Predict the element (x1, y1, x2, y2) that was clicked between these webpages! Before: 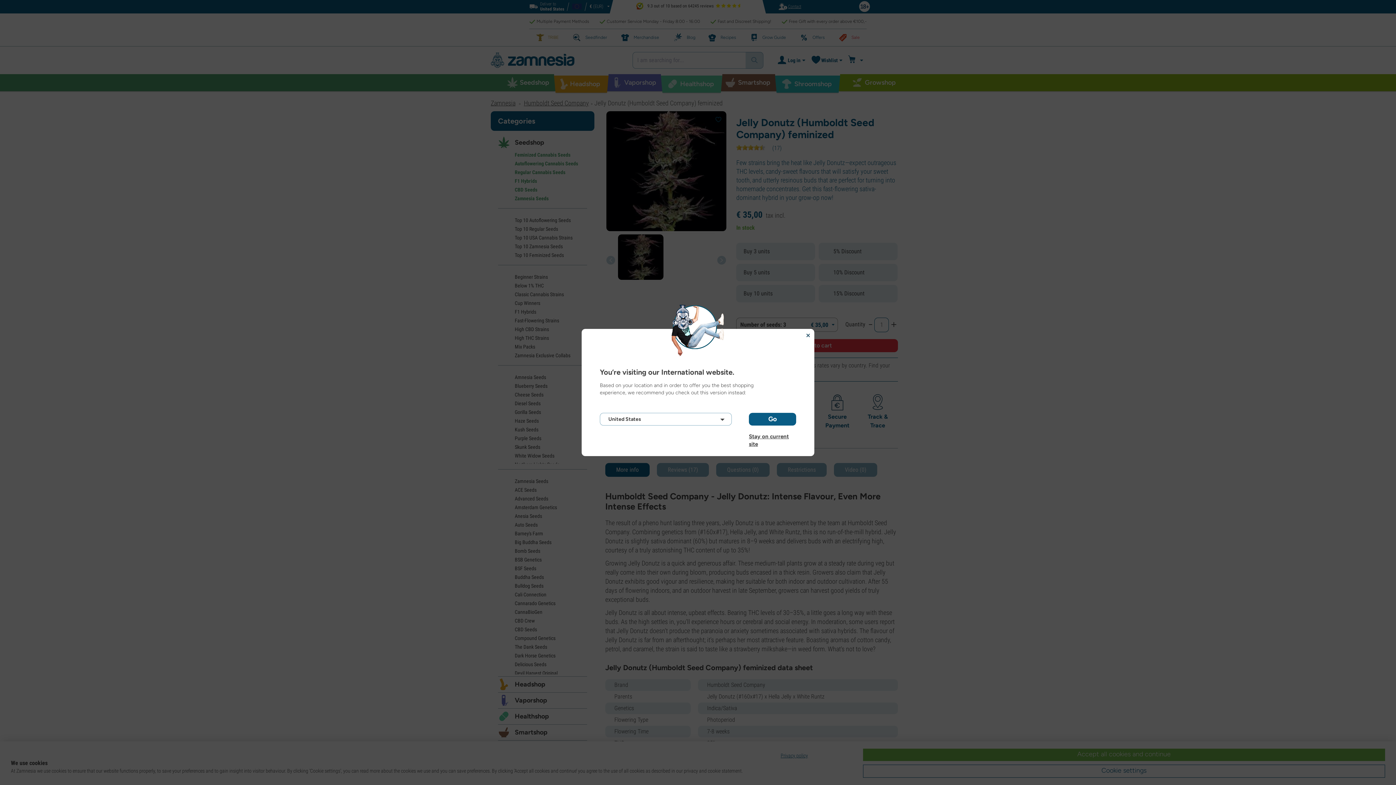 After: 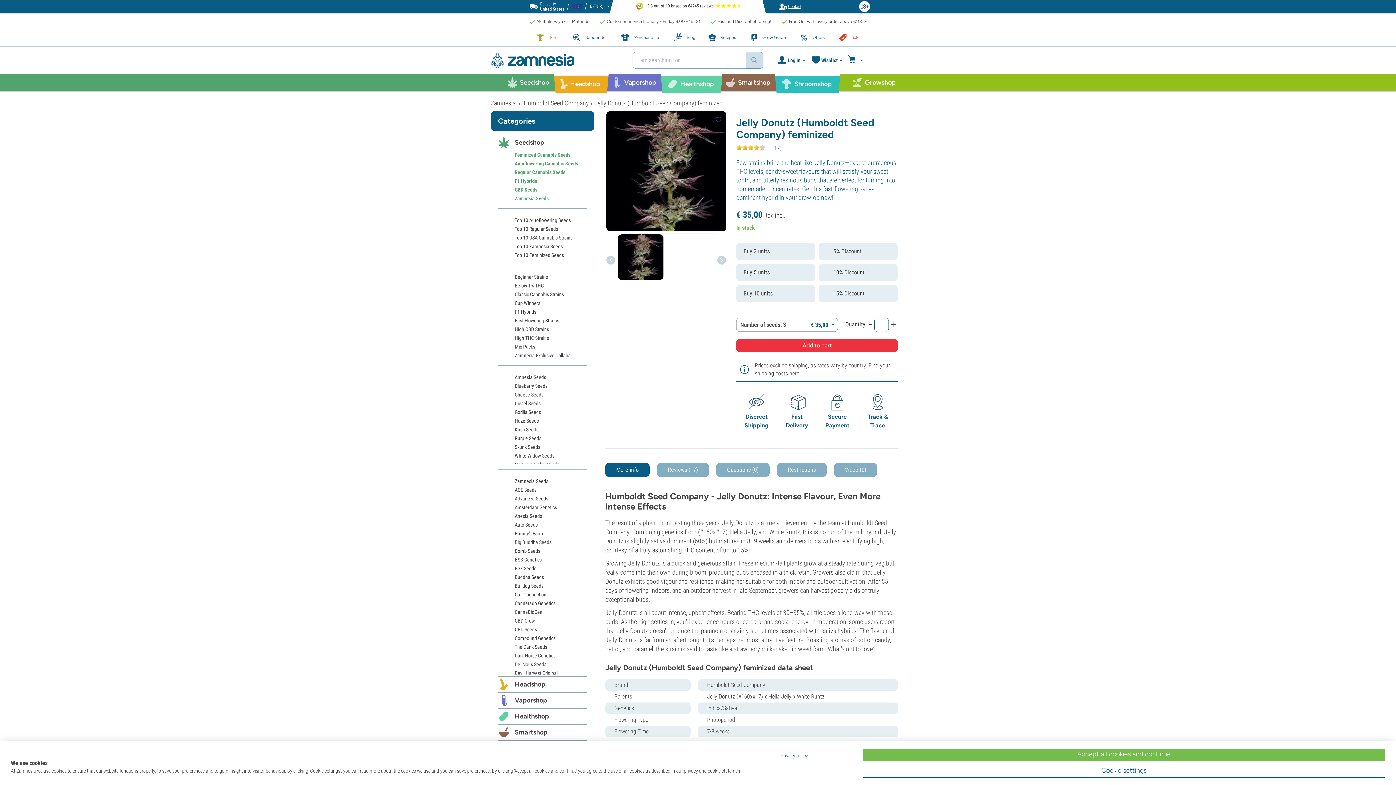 Action: bbox: (749, 433, 796, 440) label: Stay on current site